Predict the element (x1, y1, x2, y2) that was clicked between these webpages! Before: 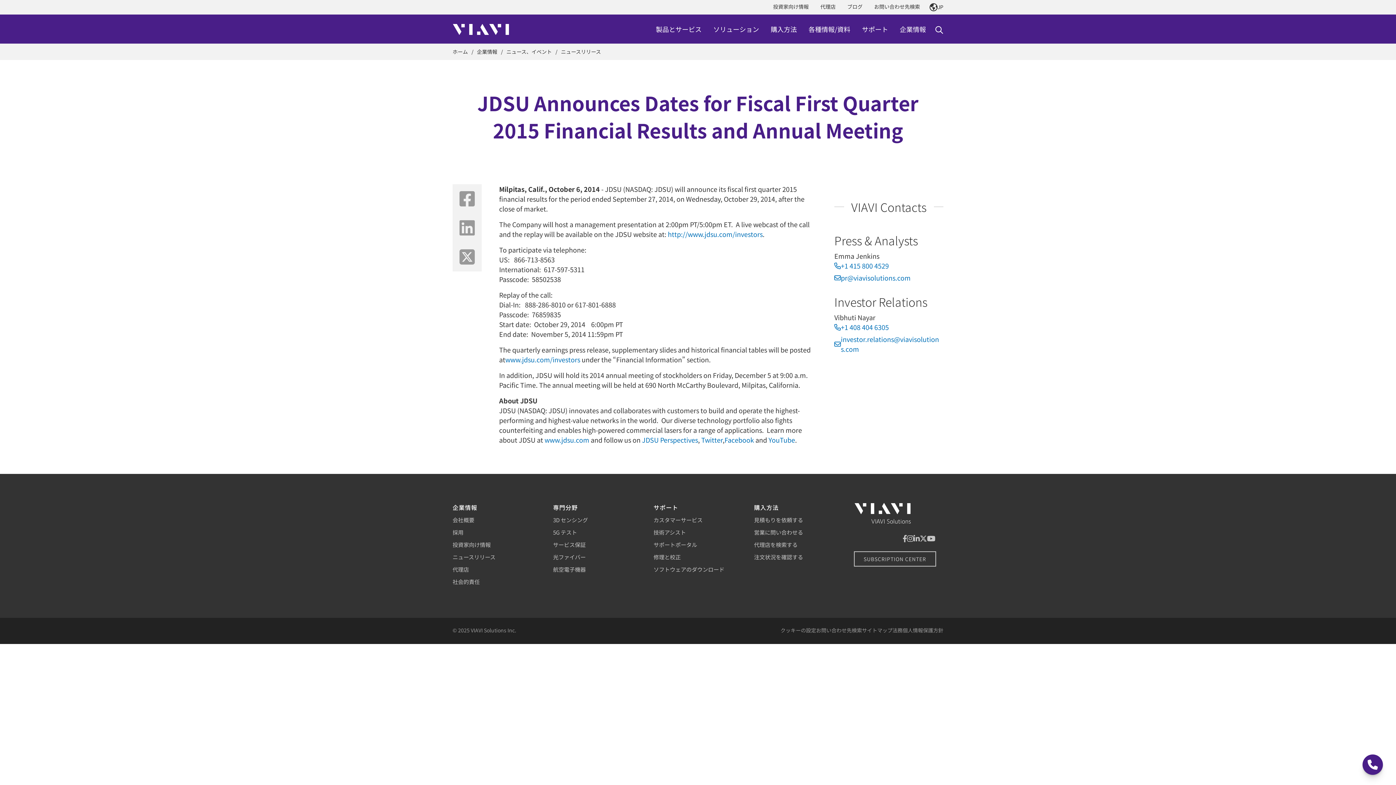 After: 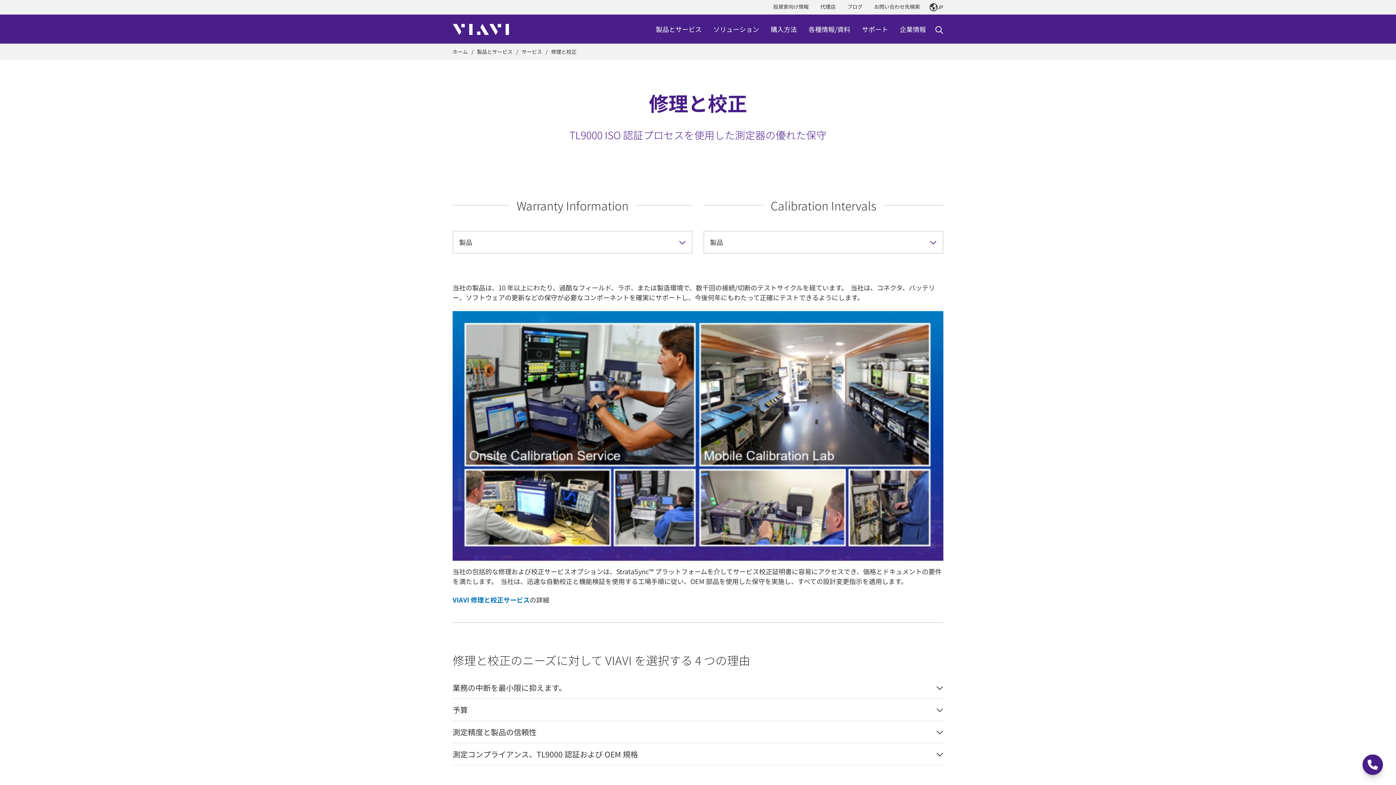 Action: label: 修理と校正 bbox: (653, 552, 681, 562)